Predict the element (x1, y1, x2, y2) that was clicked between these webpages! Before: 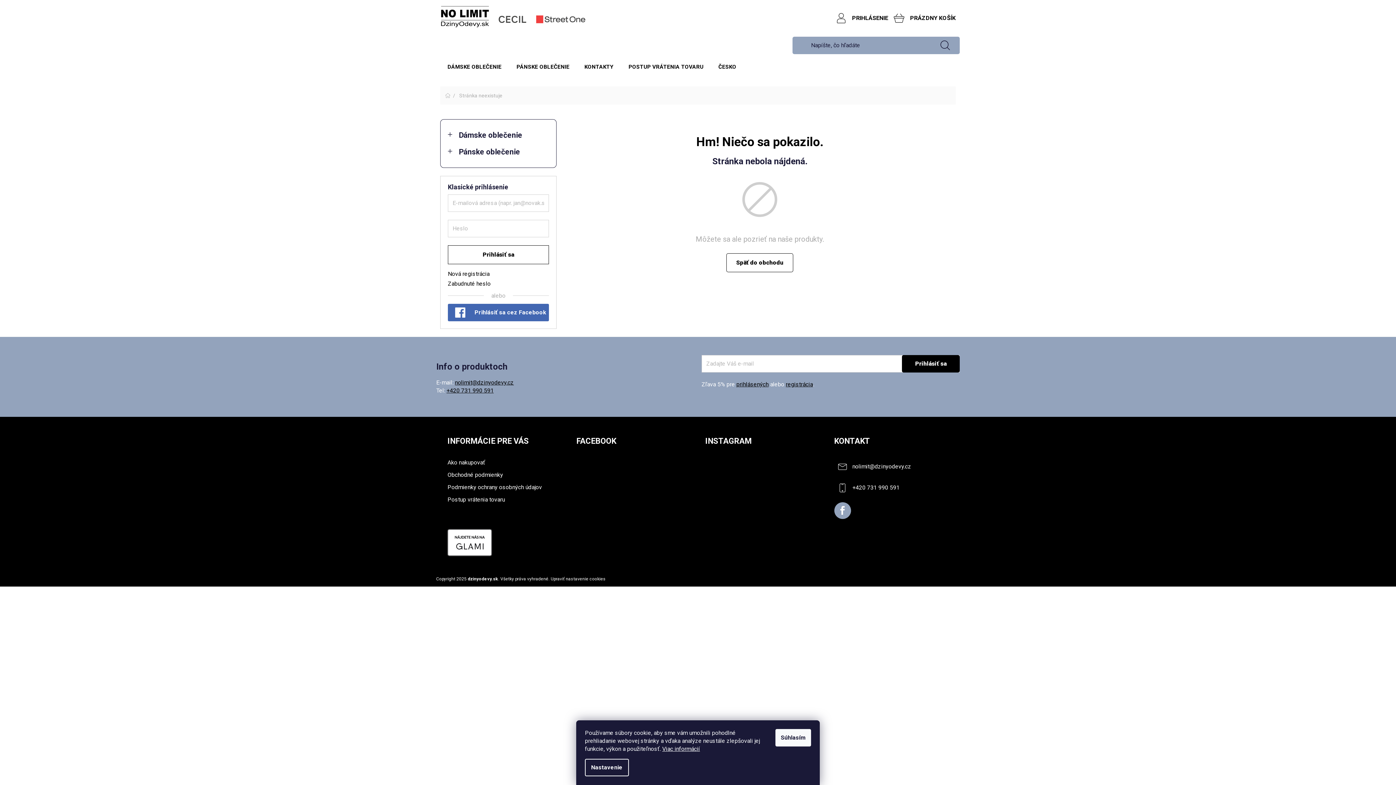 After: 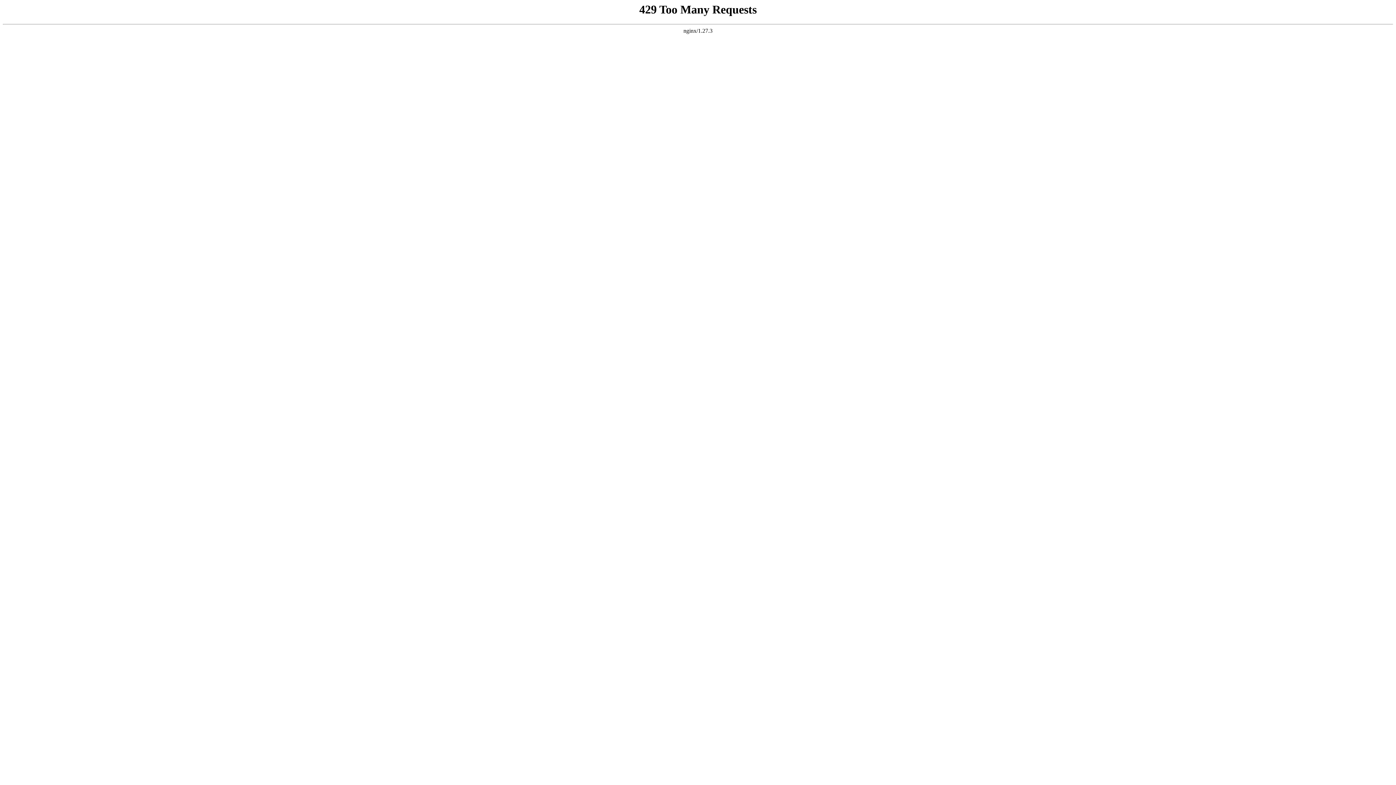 Action: bbox: (447, 529, 492, 556)